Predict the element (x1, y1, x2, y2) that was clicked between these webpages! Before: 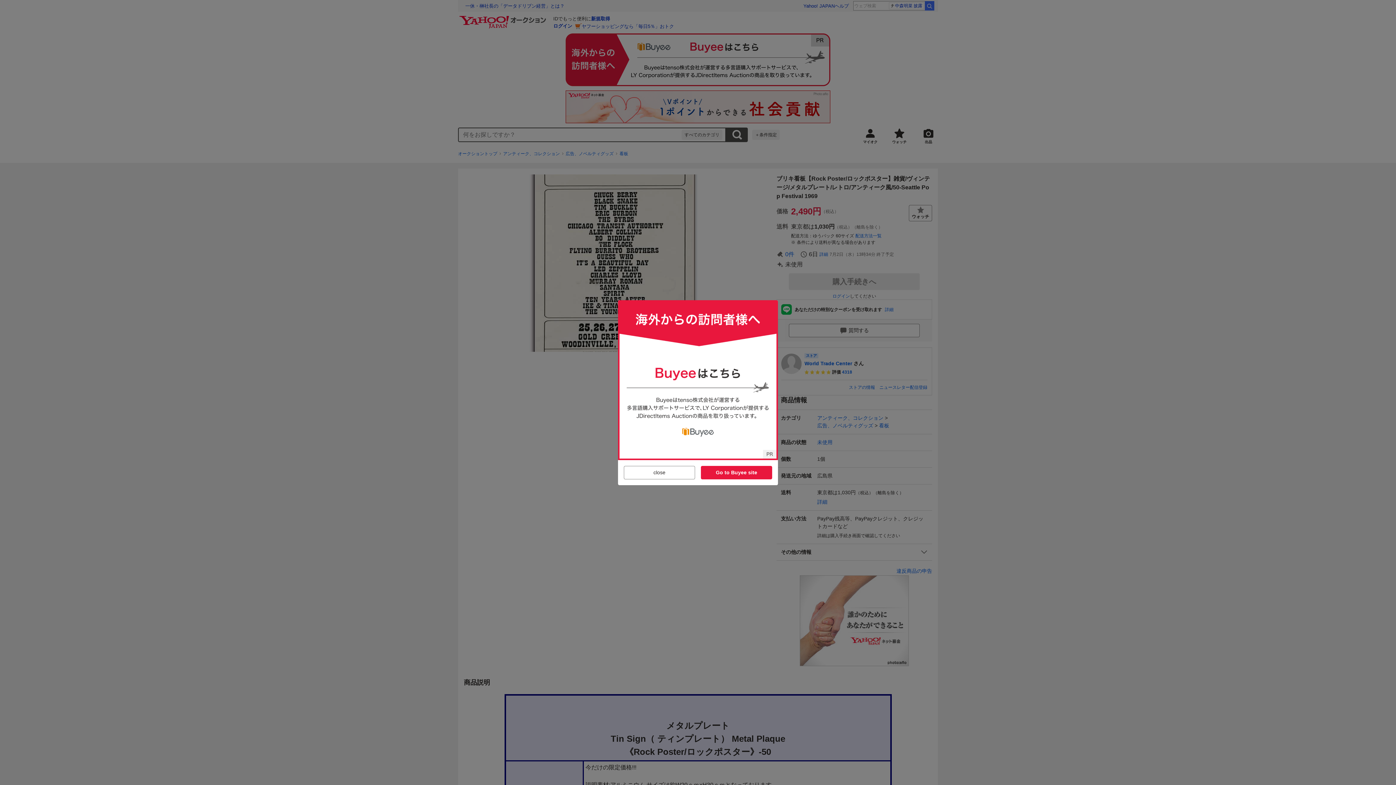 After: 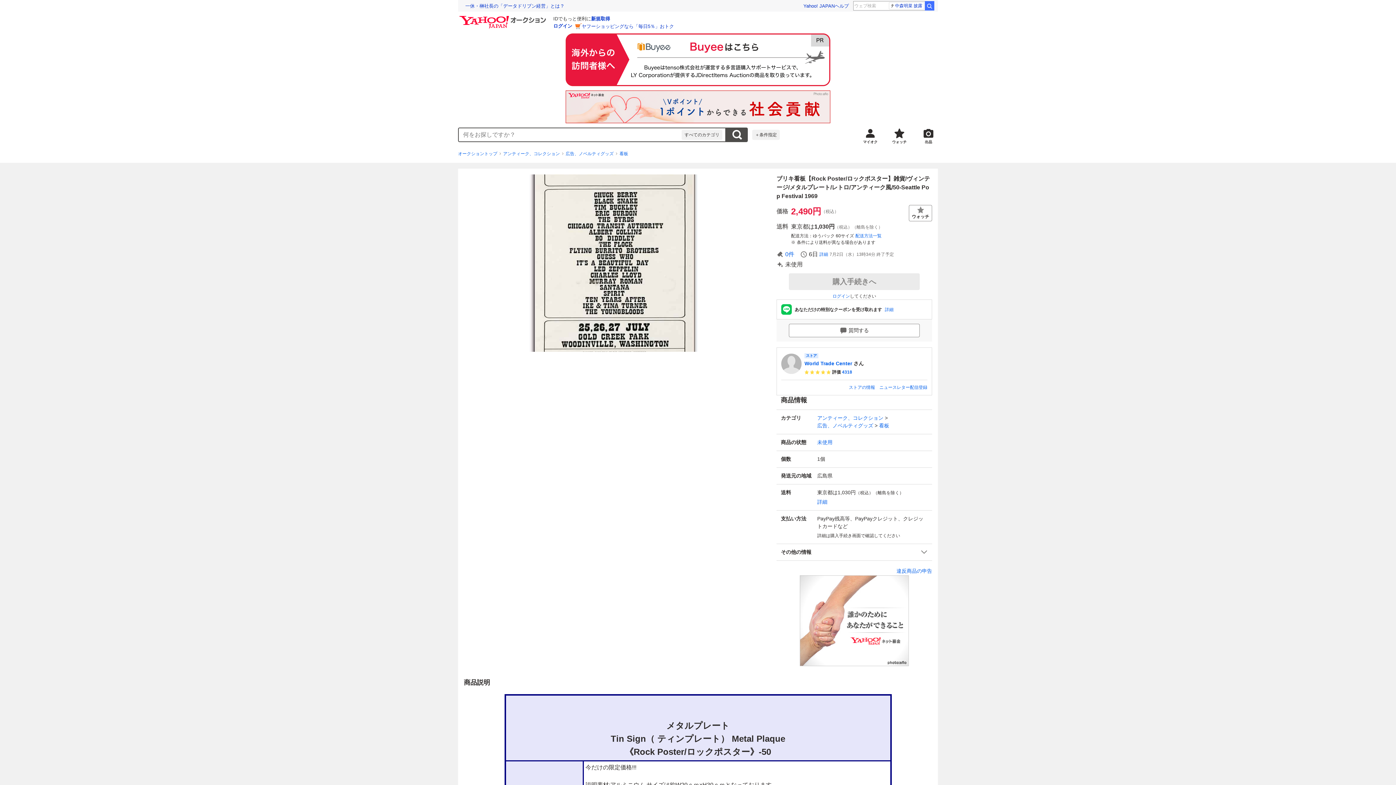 Action: label: close bbox: (624, 466, 695, 479)